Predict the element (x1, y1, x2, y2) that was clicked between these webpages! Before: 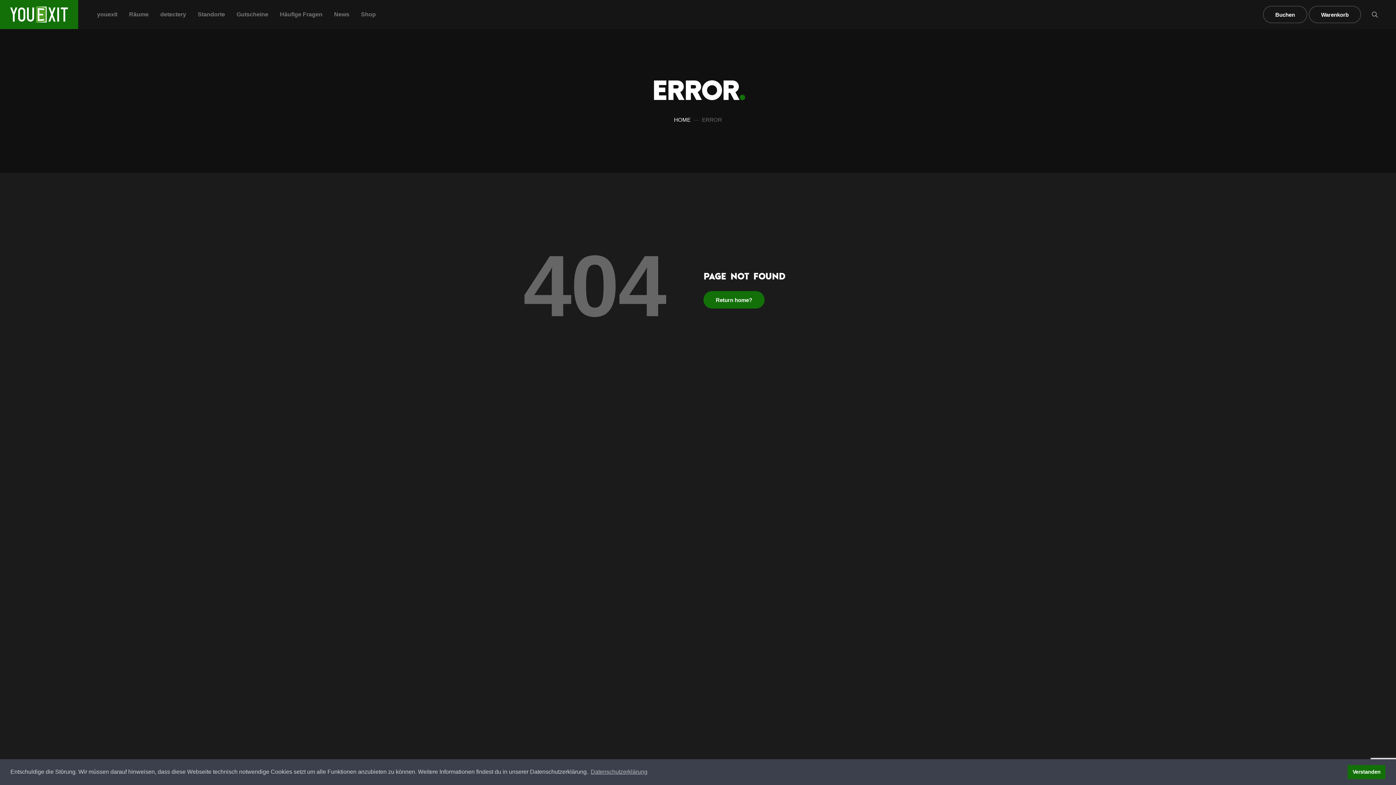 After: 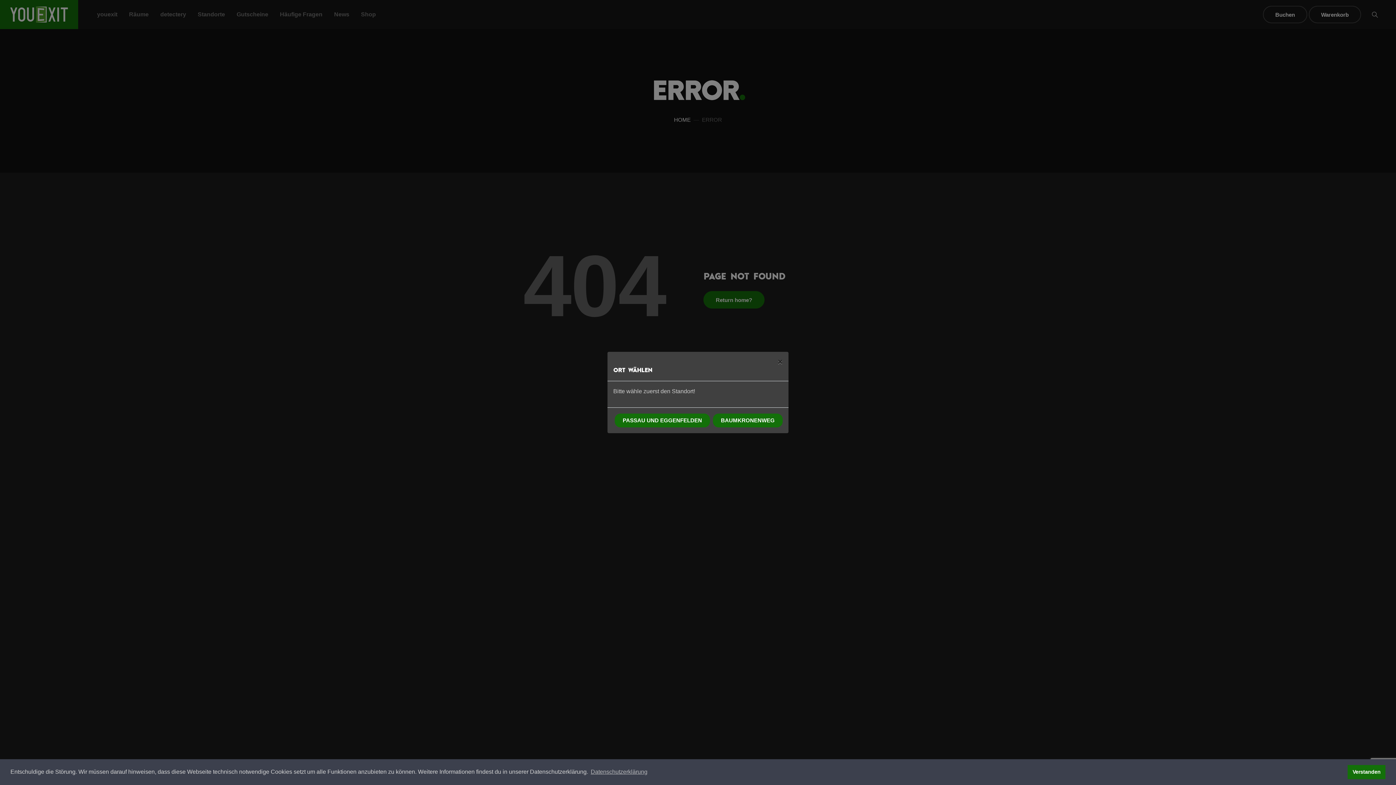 Action: bbox: (1263, 5, 1307, 23) label: Buchen